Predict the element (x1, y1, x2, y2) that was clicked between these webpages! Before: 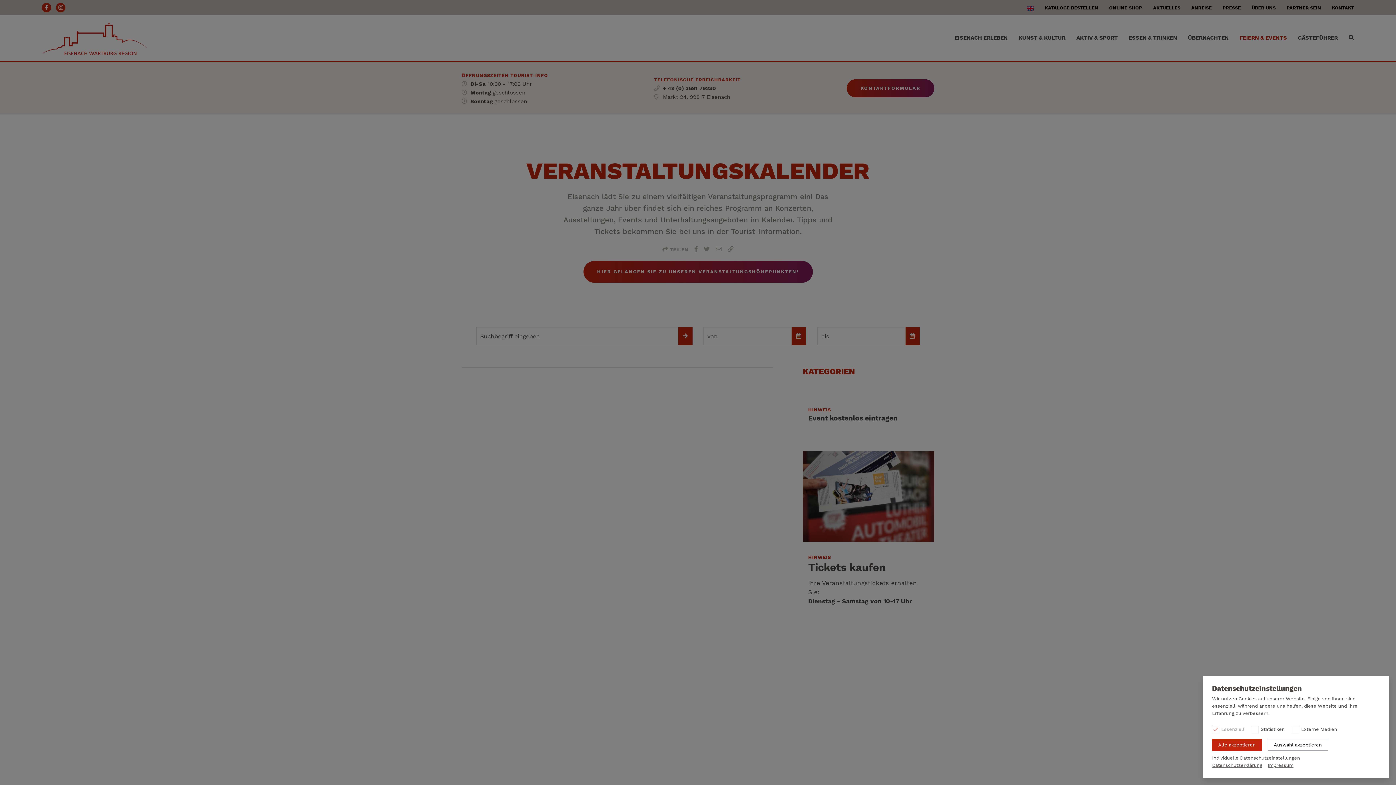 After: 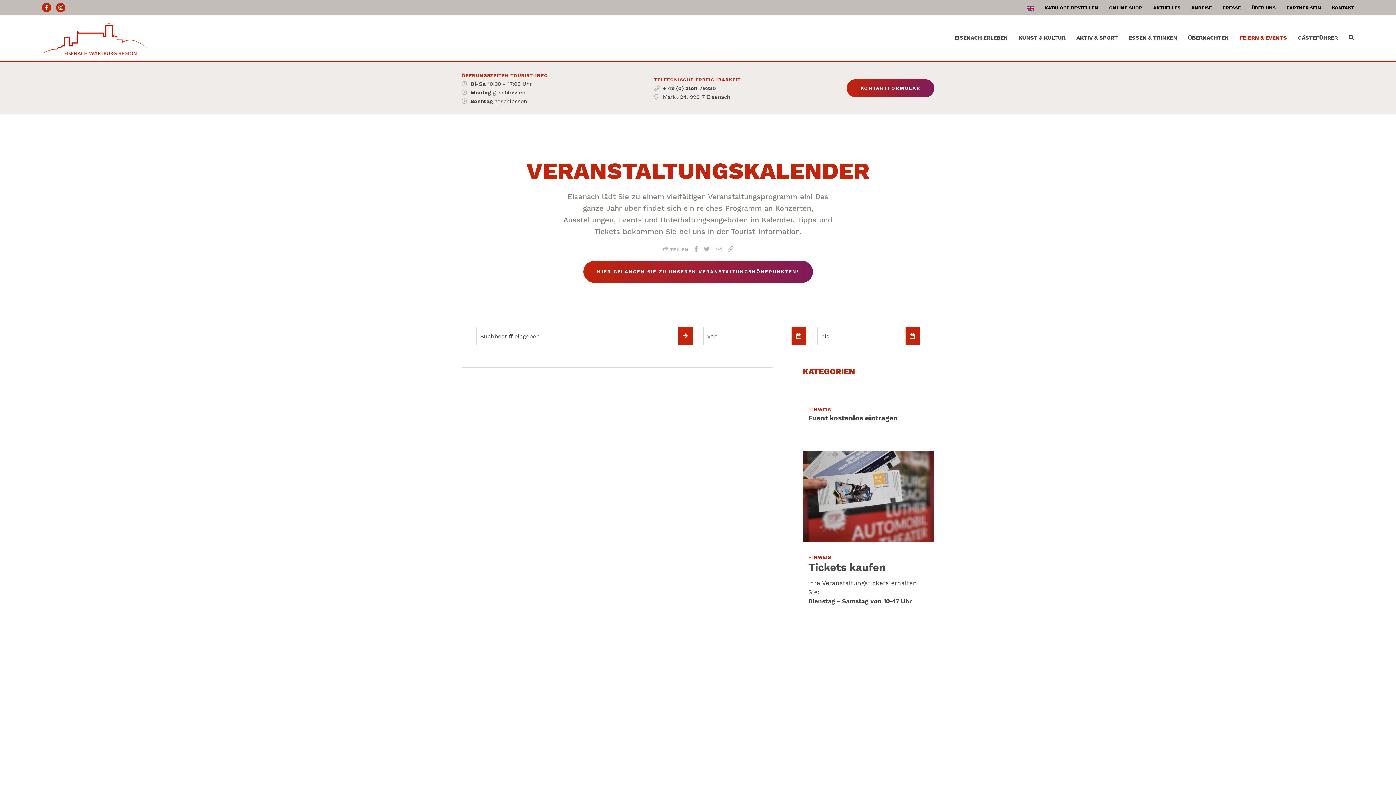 Action: label: Alle akzeptieren bbox: (1212, 739, 1262, 751)